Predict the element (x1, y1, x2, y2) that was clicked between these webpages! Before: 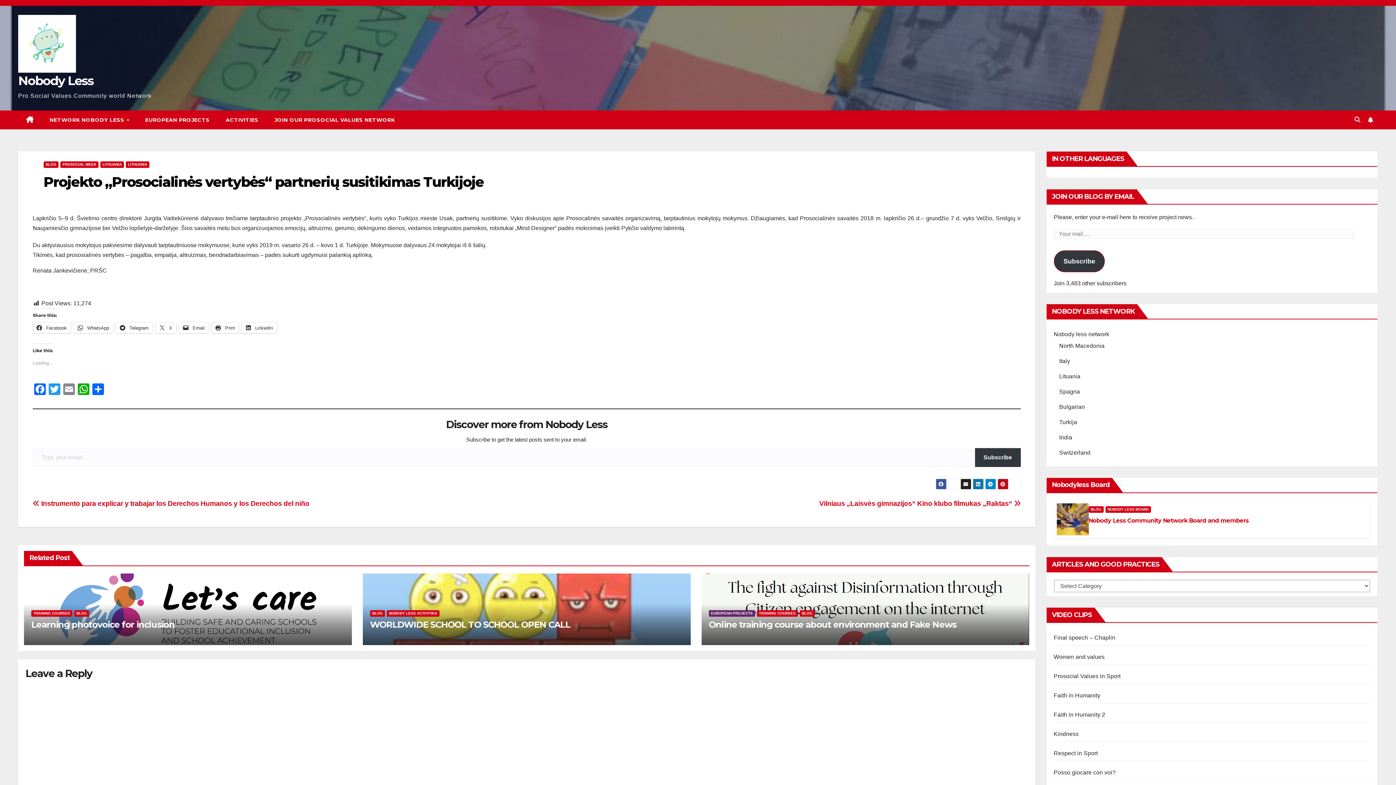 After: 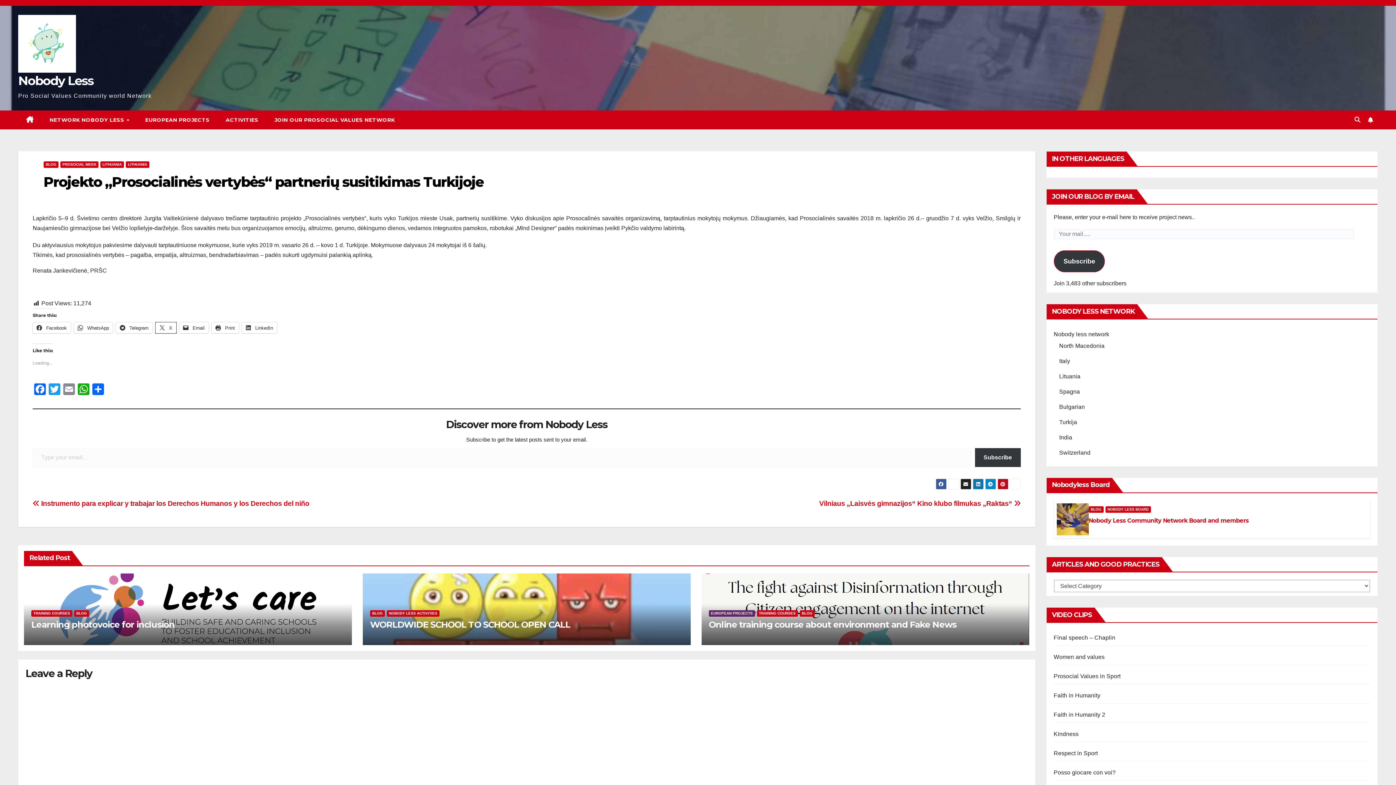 Action: label:  X bbox: (155, 322, 176, 333)